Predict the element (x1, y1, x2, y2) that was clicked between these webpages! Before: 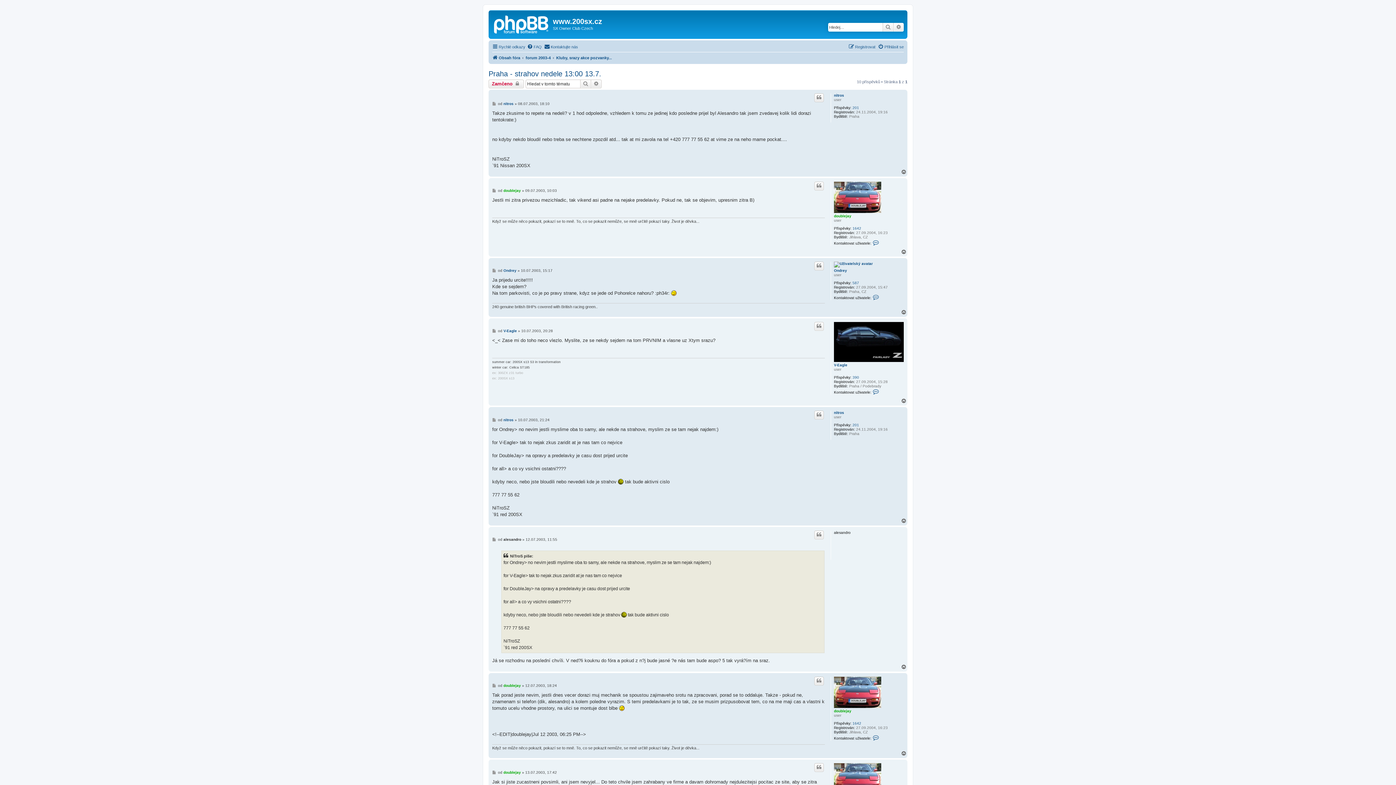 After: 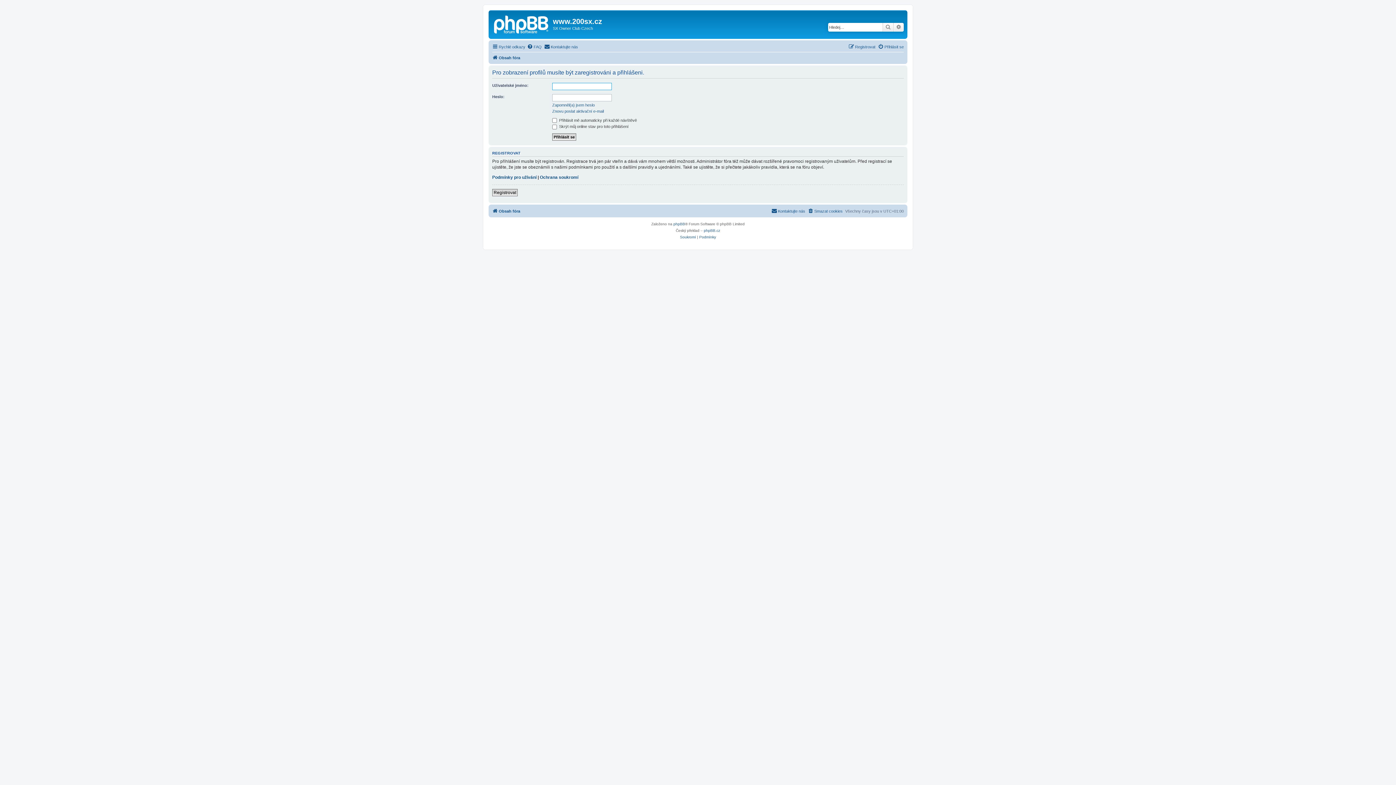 Action: bbox: (834, 322, 904, 362)